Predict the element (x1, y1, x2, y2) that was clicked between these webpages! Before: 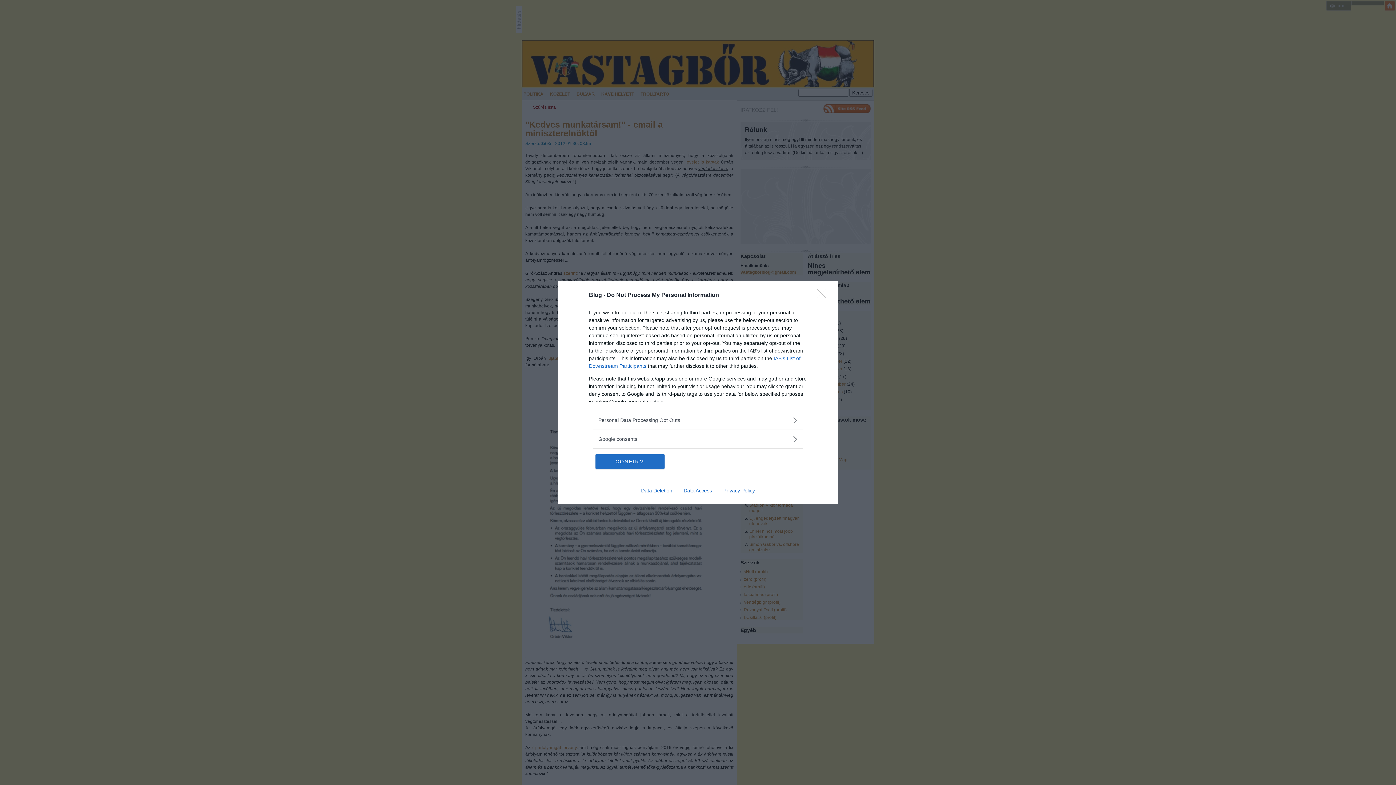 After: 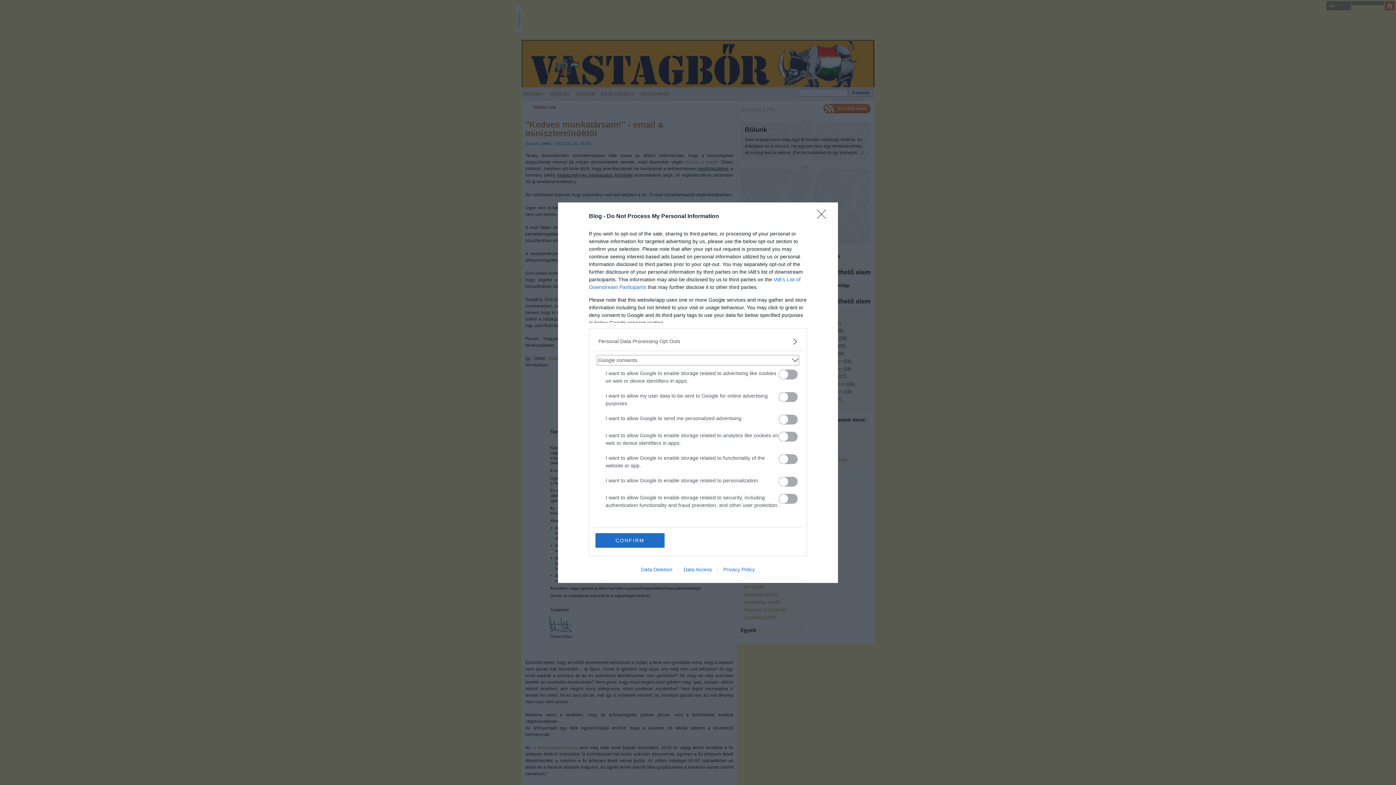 Action: bbox: (598, 435, 797, 443) label: Google consents